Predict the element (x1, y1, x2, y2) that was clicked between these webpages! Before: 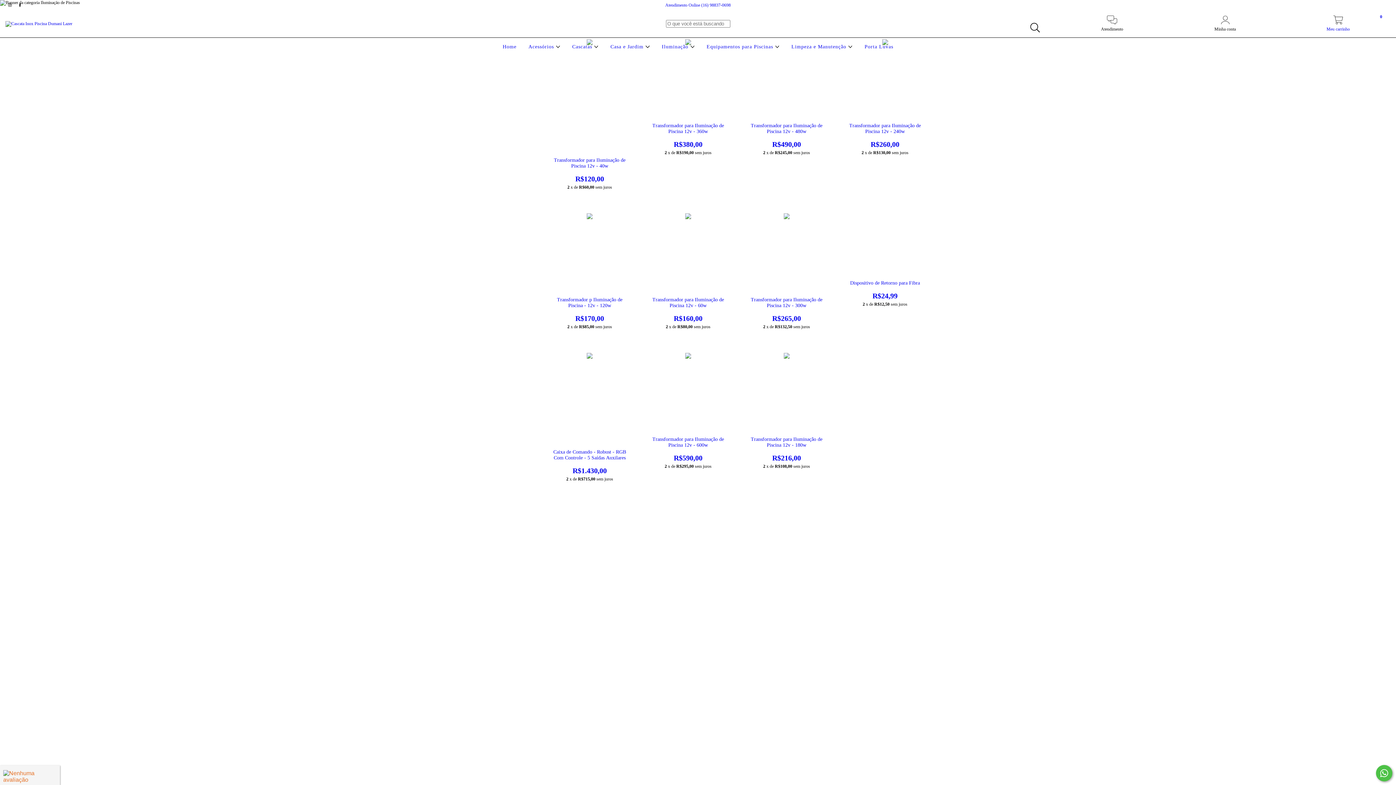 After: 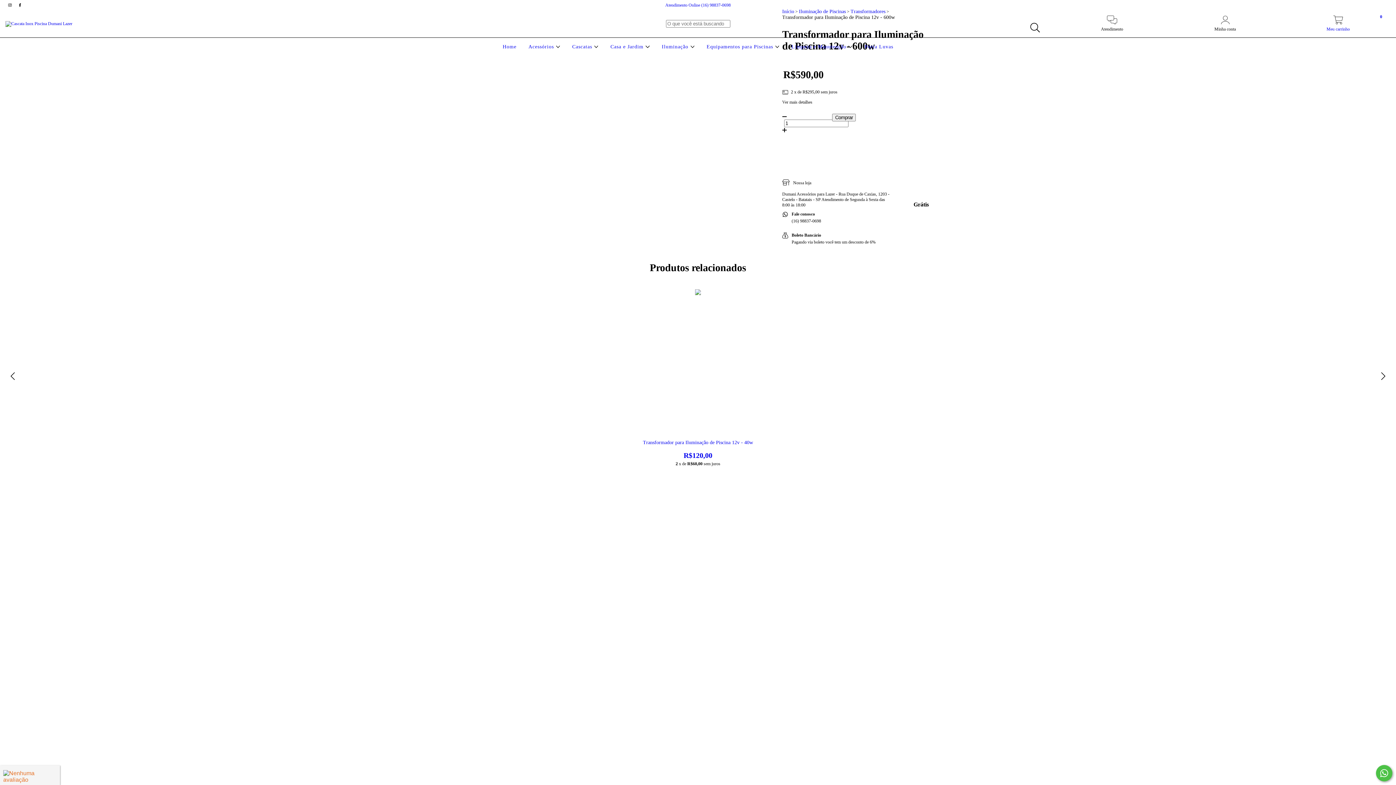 Action: label: Transformador para Iluminação de Piscina 12v - 600w bbox: (650, 436, 726, 462)